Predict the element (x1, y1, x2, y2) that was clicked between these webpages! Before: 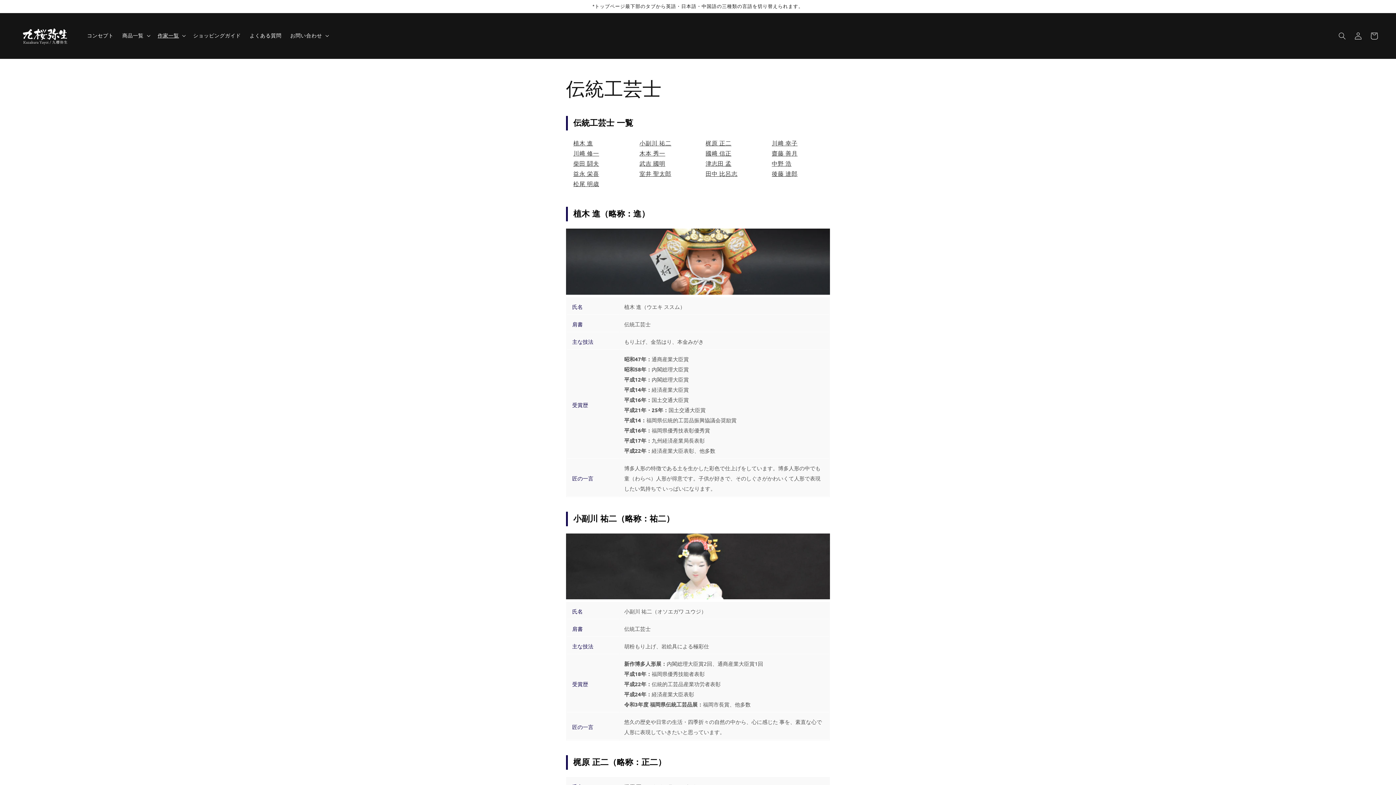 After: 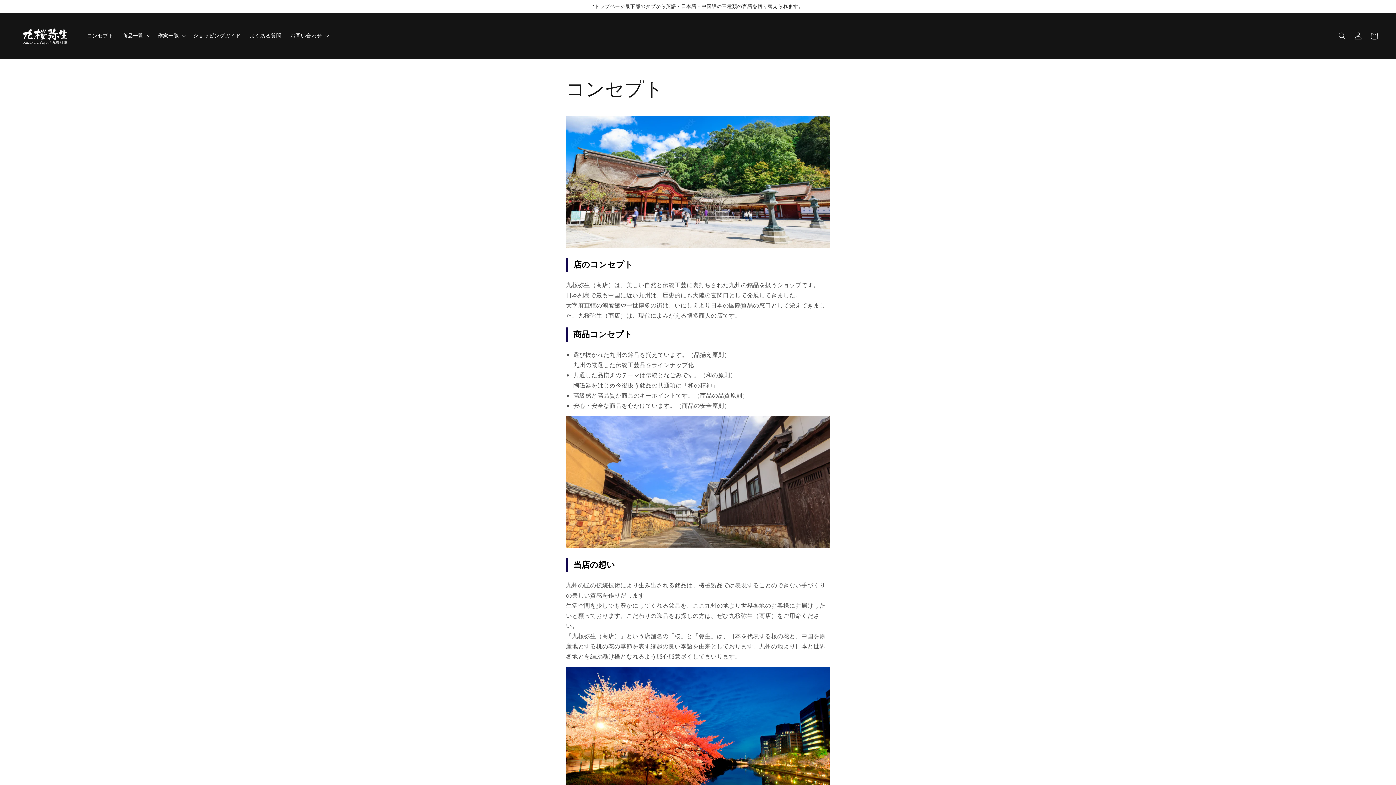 Action: label: コンセプト bbox: (82, 28, 118, 43)